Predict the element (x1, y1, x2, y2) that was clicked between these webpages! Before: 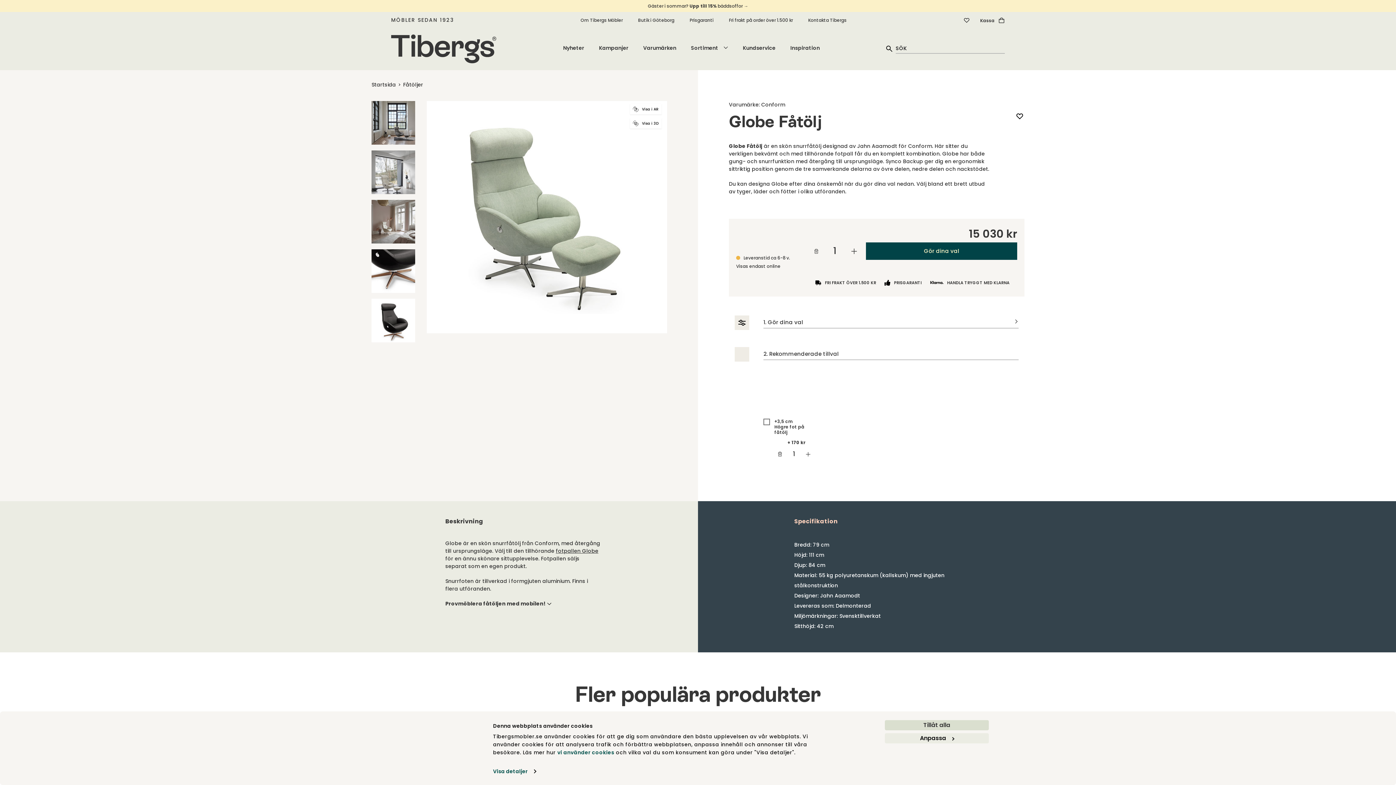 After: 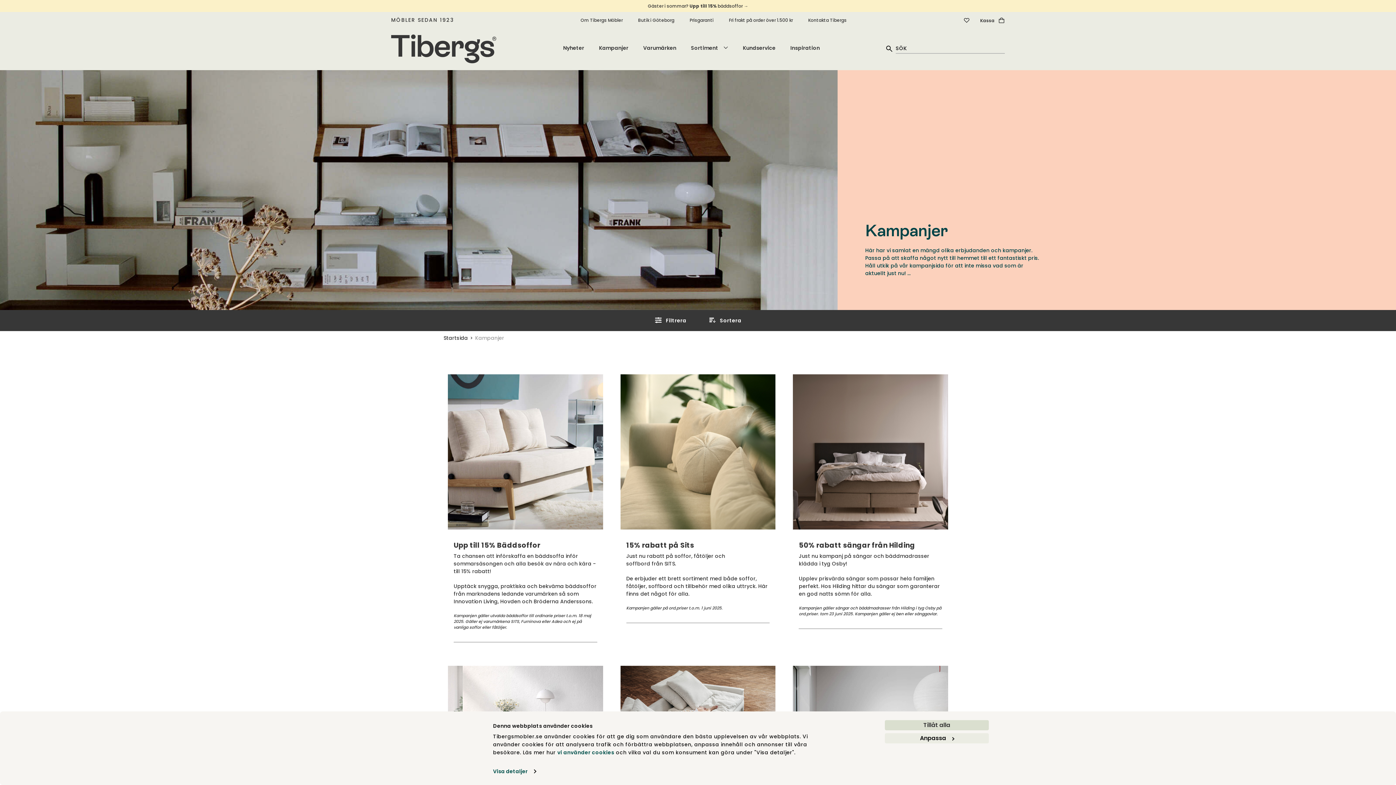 Action: label: Kampanjer bbox: (599, 45, 628, 50)